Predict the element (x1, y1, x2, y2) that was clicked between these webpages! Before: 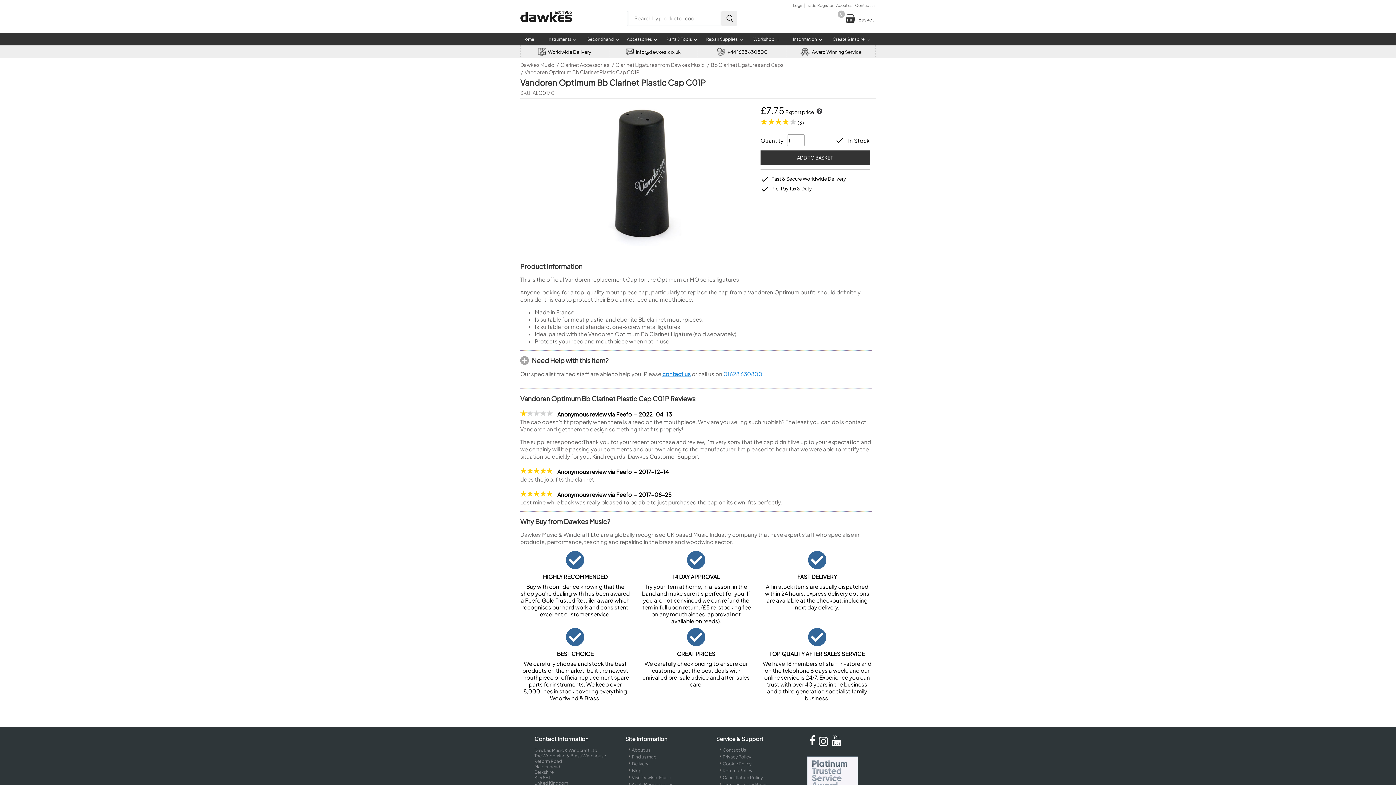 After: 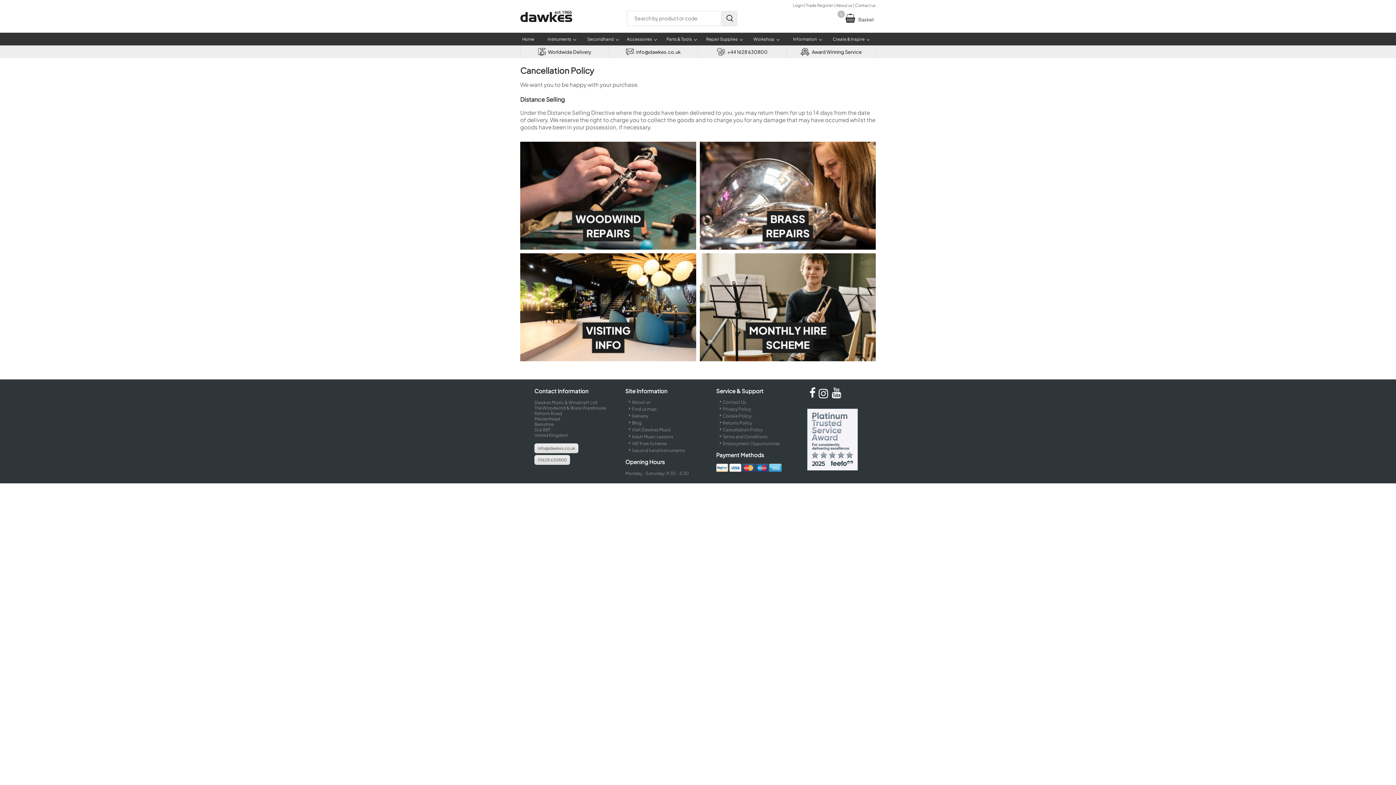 Action: label: Cancellation Policy bbox: (722, 775, 762, 780)